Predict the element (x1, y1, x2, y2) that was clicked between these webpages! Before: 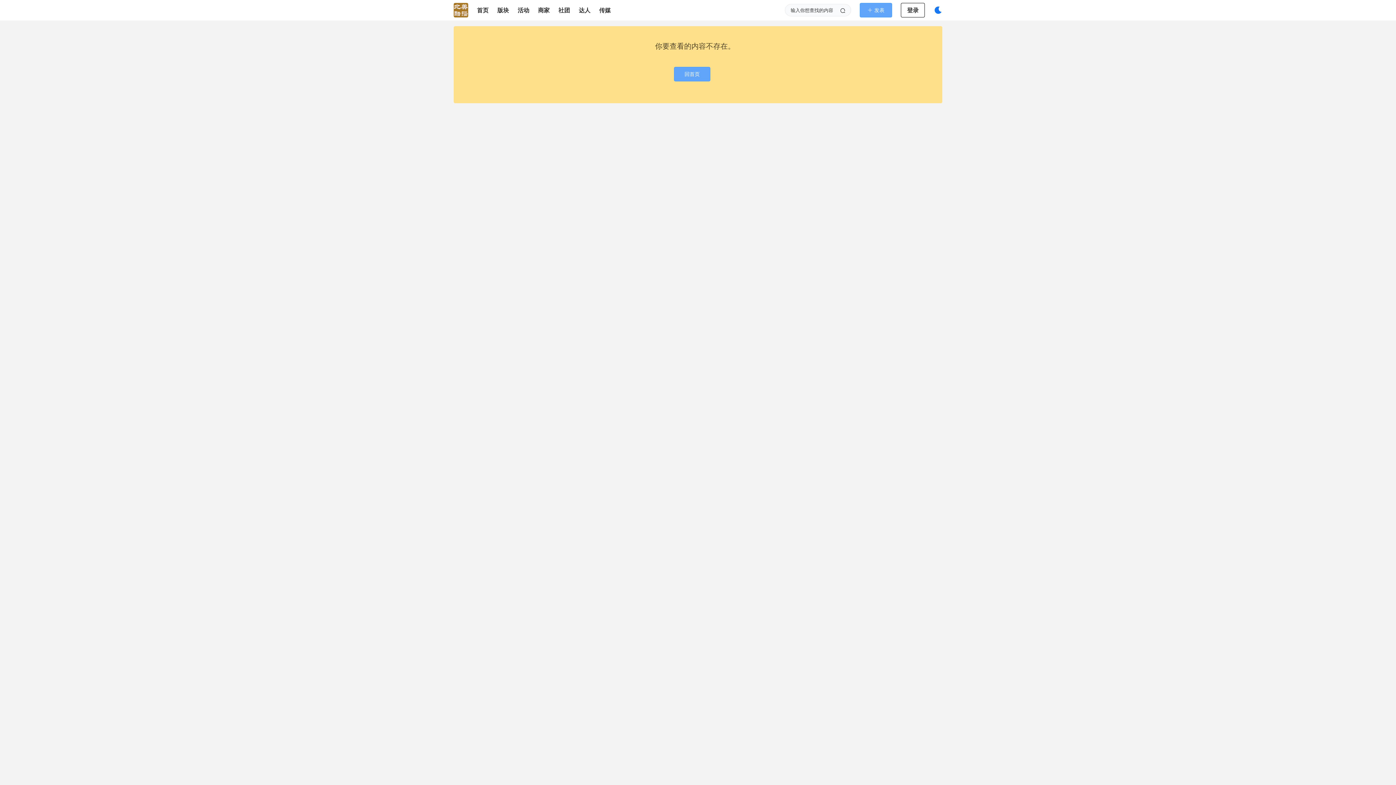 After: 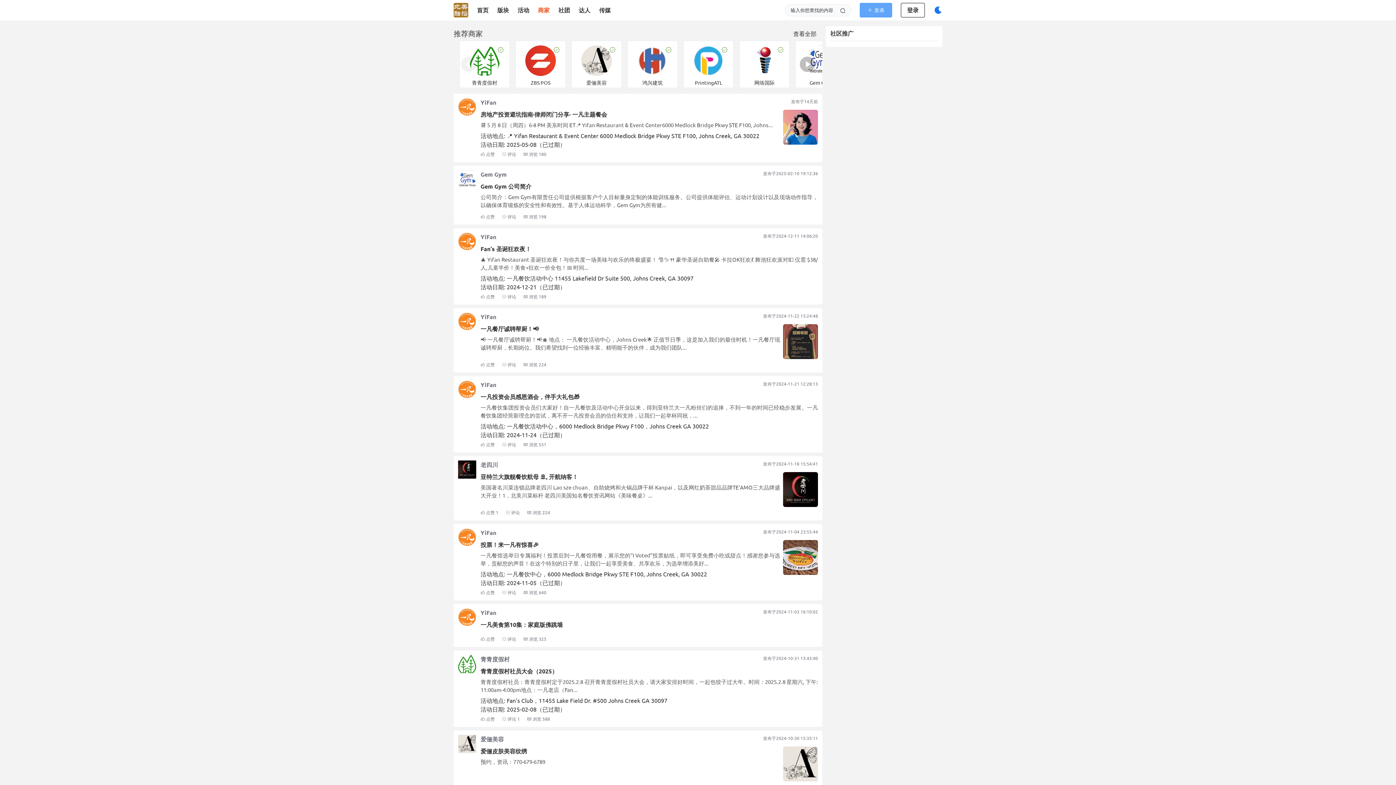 Action: label: 商家 bbox: (533, 0, 554, 20)